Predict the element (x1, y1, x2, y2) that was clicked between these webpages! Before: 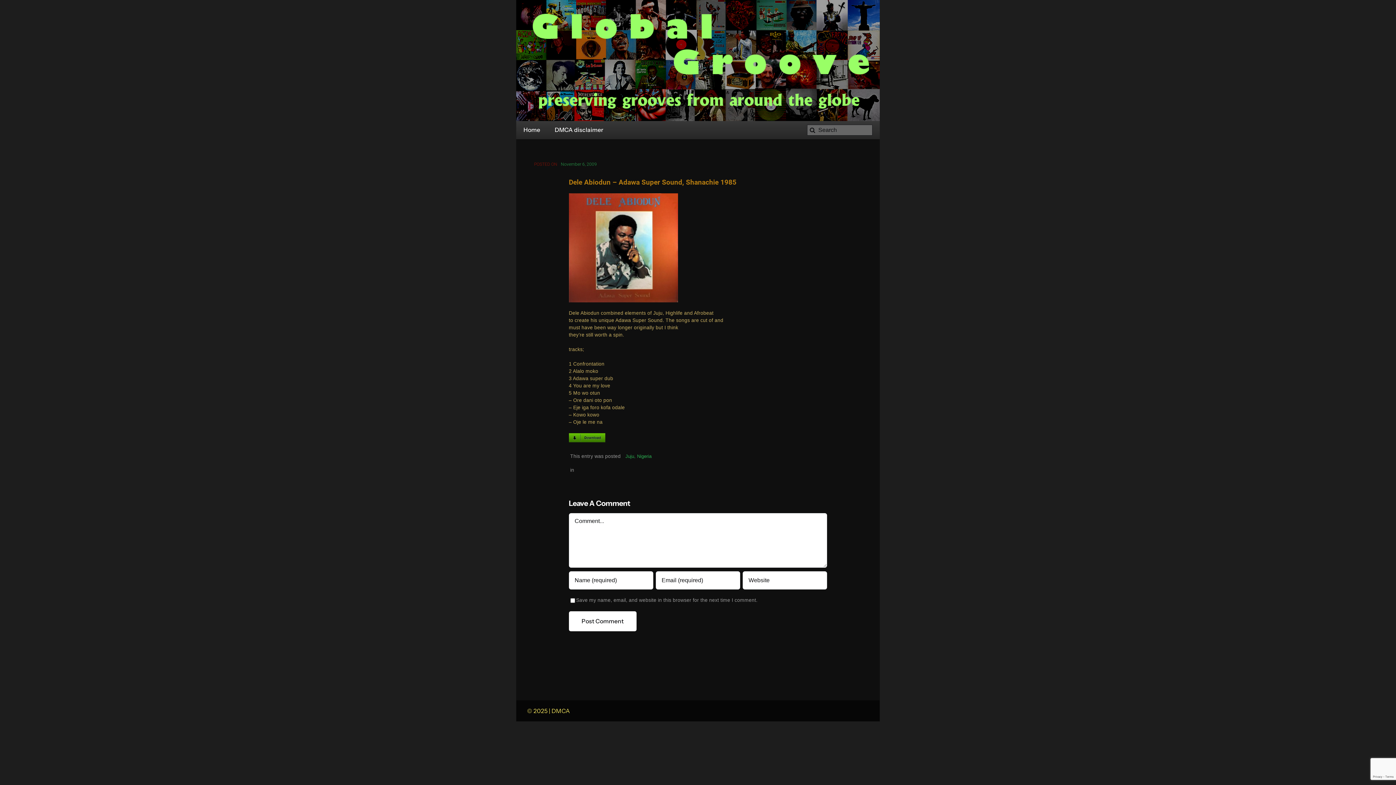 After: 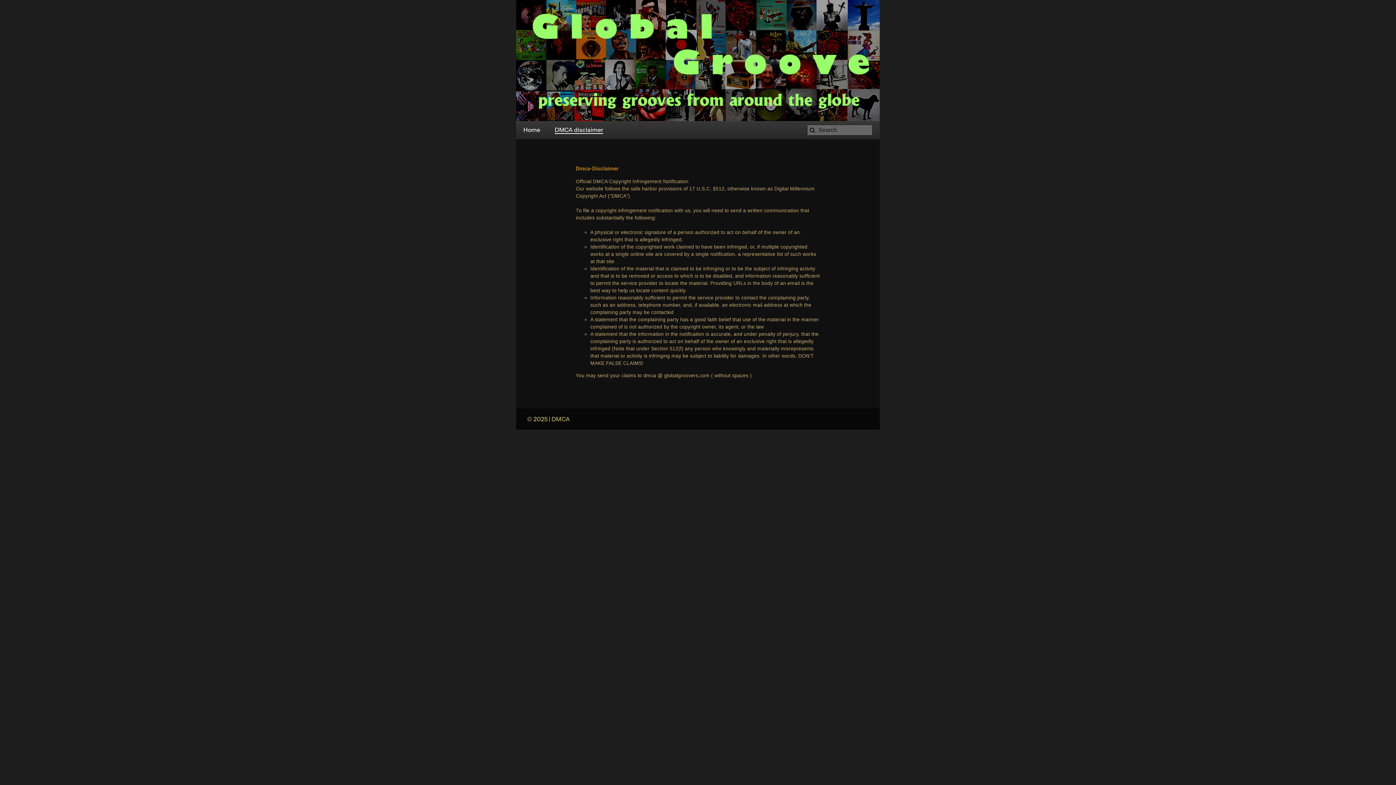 Action: bbox: (554, 126, 603, 134) label: DMCA disclaimer